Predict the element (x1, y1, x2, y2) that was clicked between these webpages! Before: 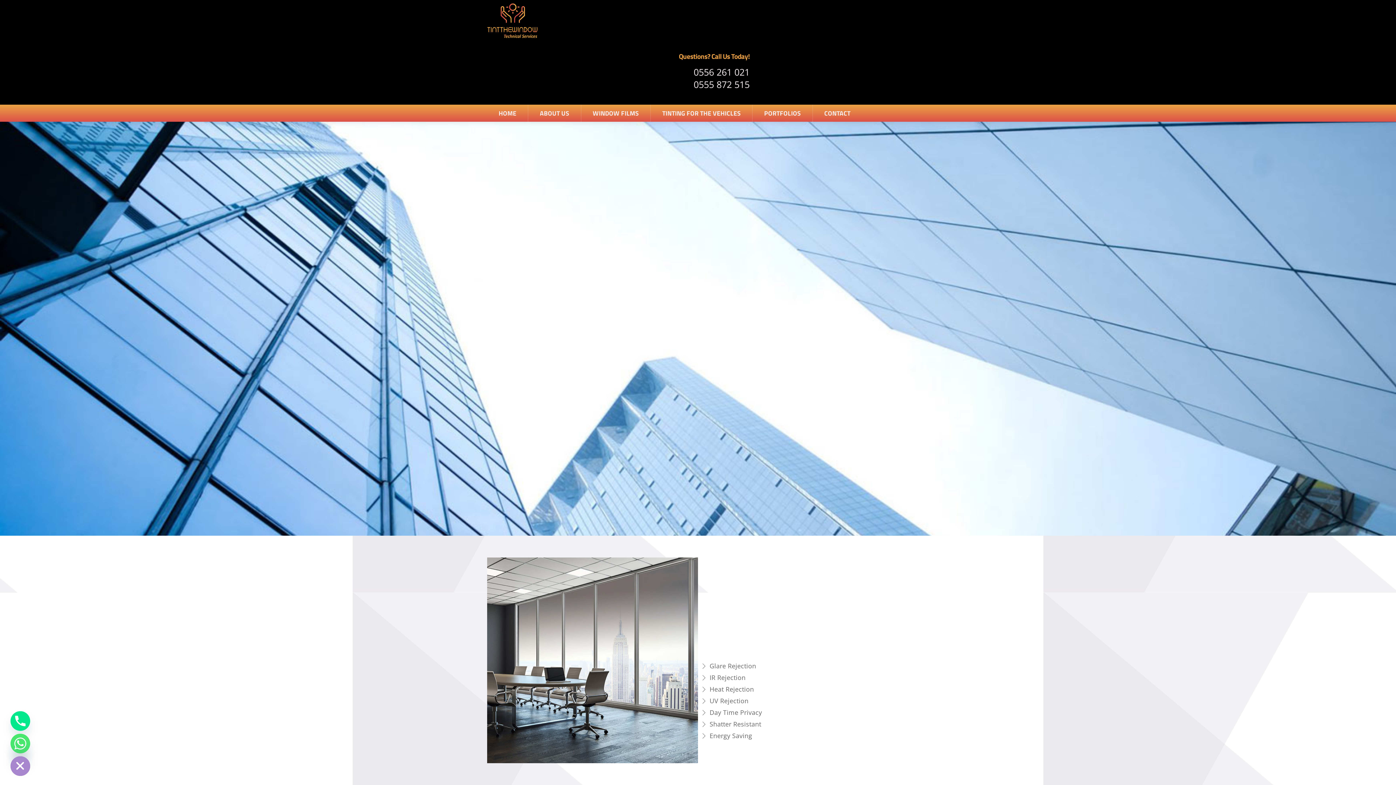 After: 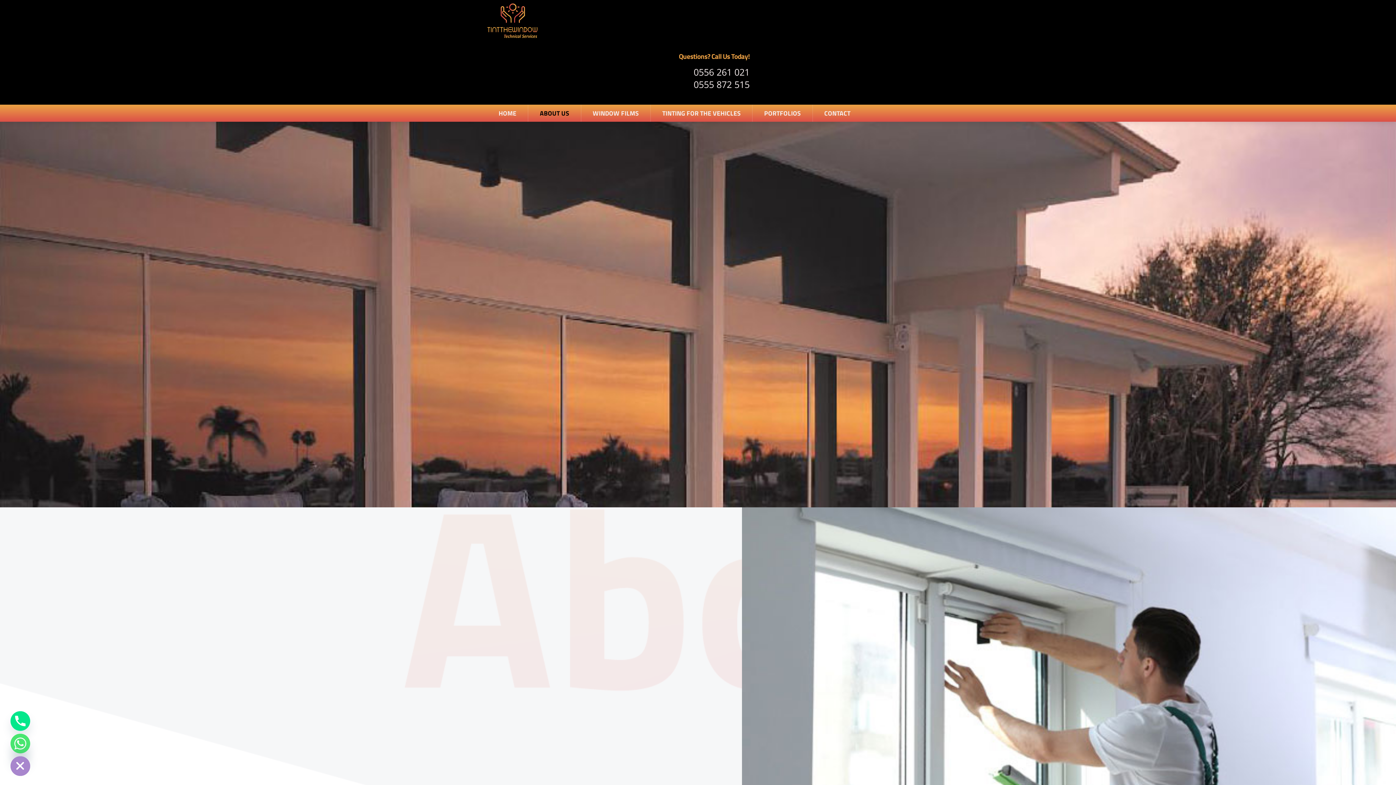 Action: bbox: (528, 104, 580, 121) label: ABOUT US